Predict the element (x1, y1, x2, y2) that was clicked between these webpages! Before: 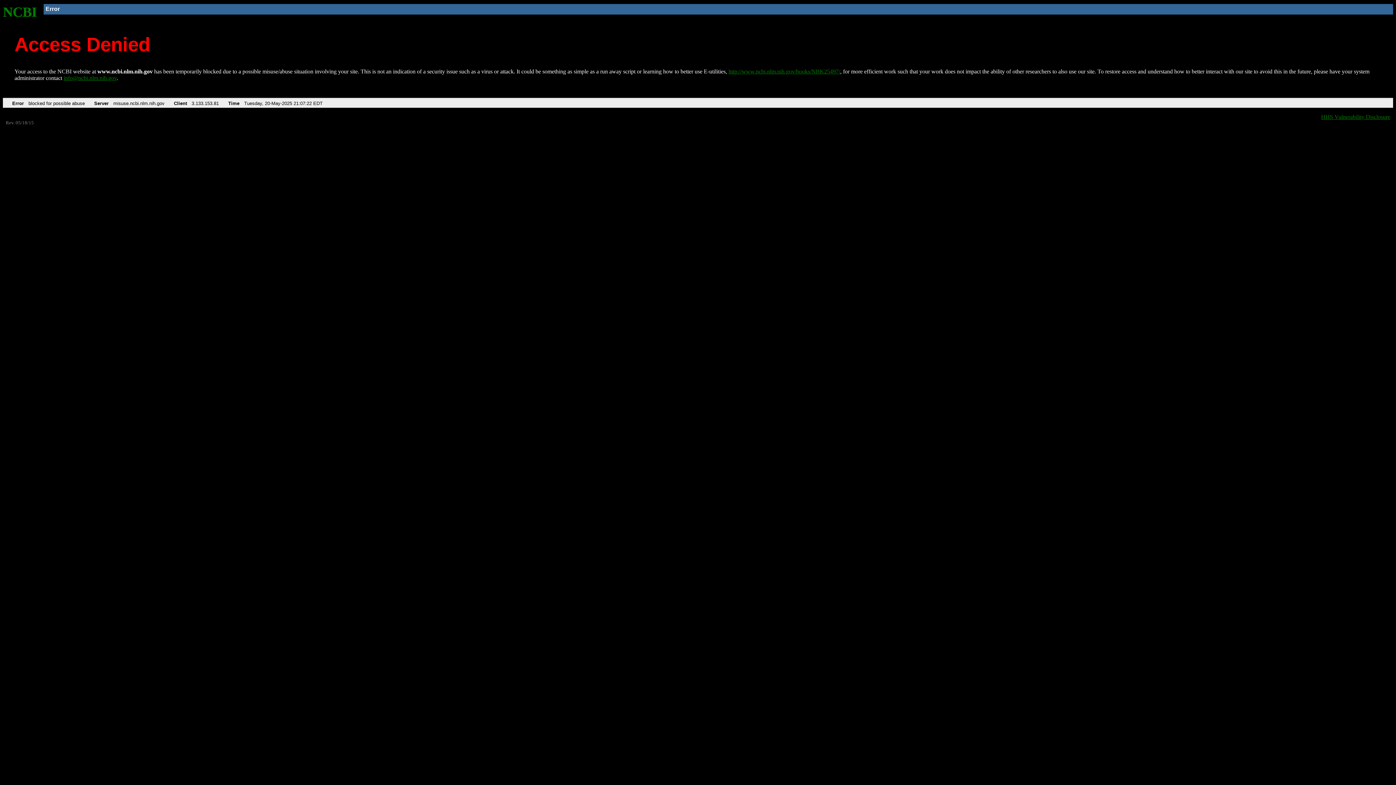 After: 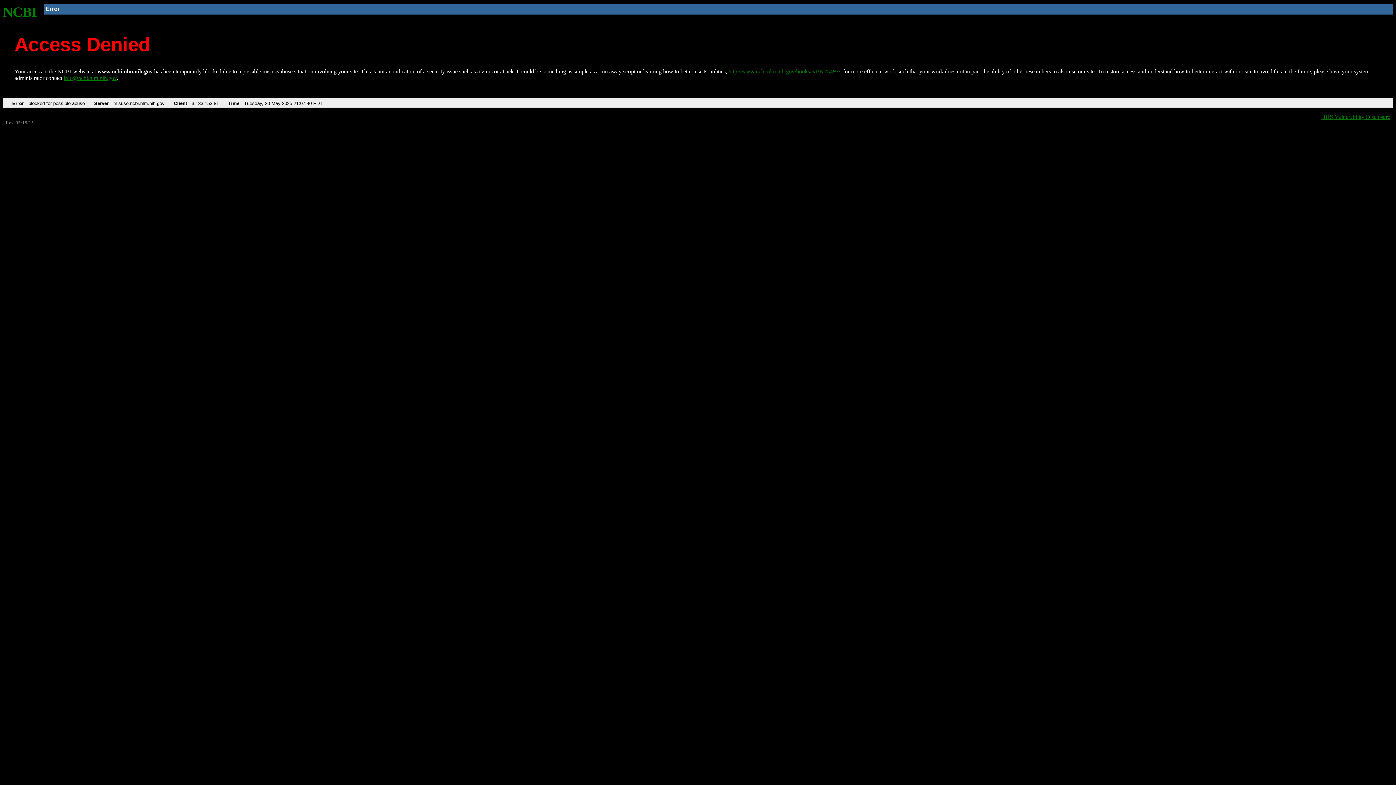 Action: label: http://www.ncbi.nlm.nih.gov/books/NBK25497/ bbox: (728, 68, 840, 74)